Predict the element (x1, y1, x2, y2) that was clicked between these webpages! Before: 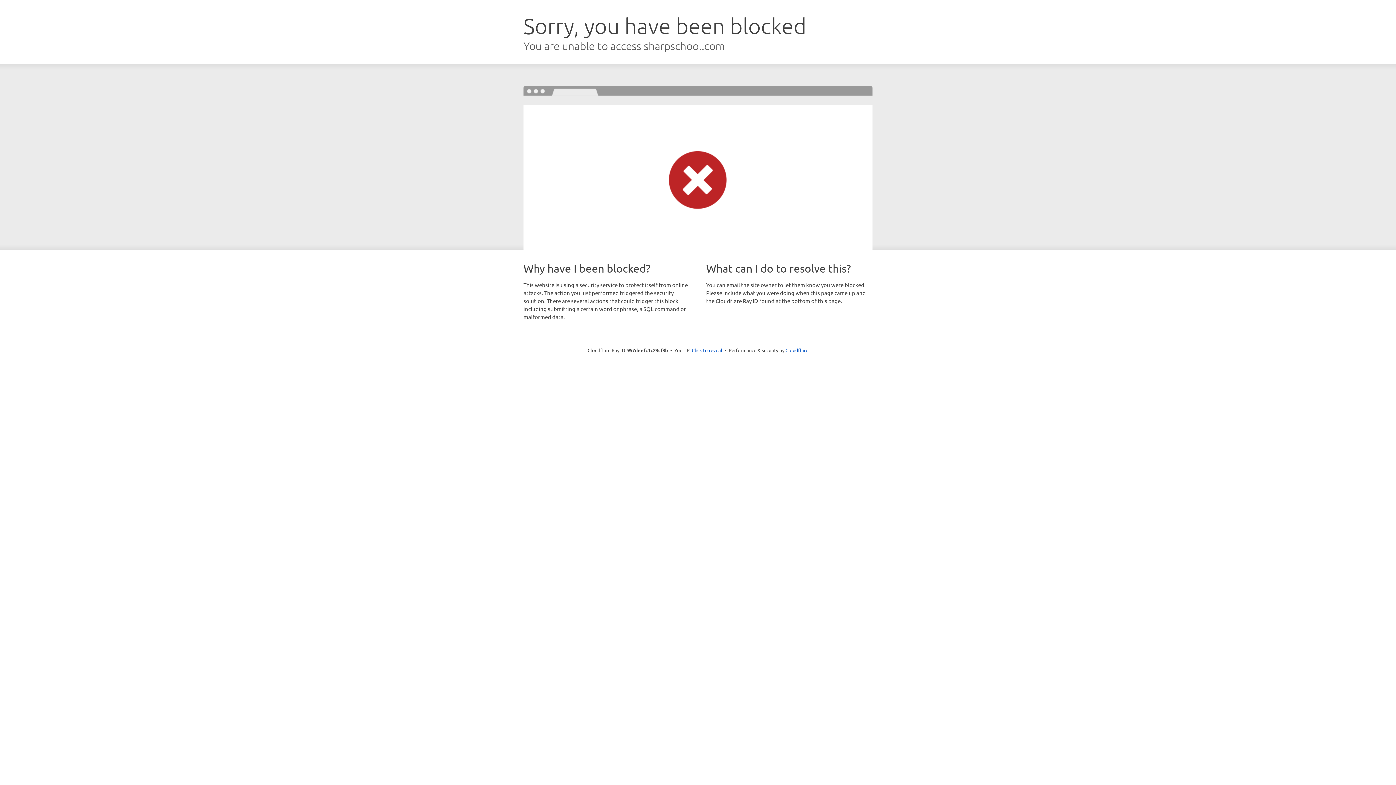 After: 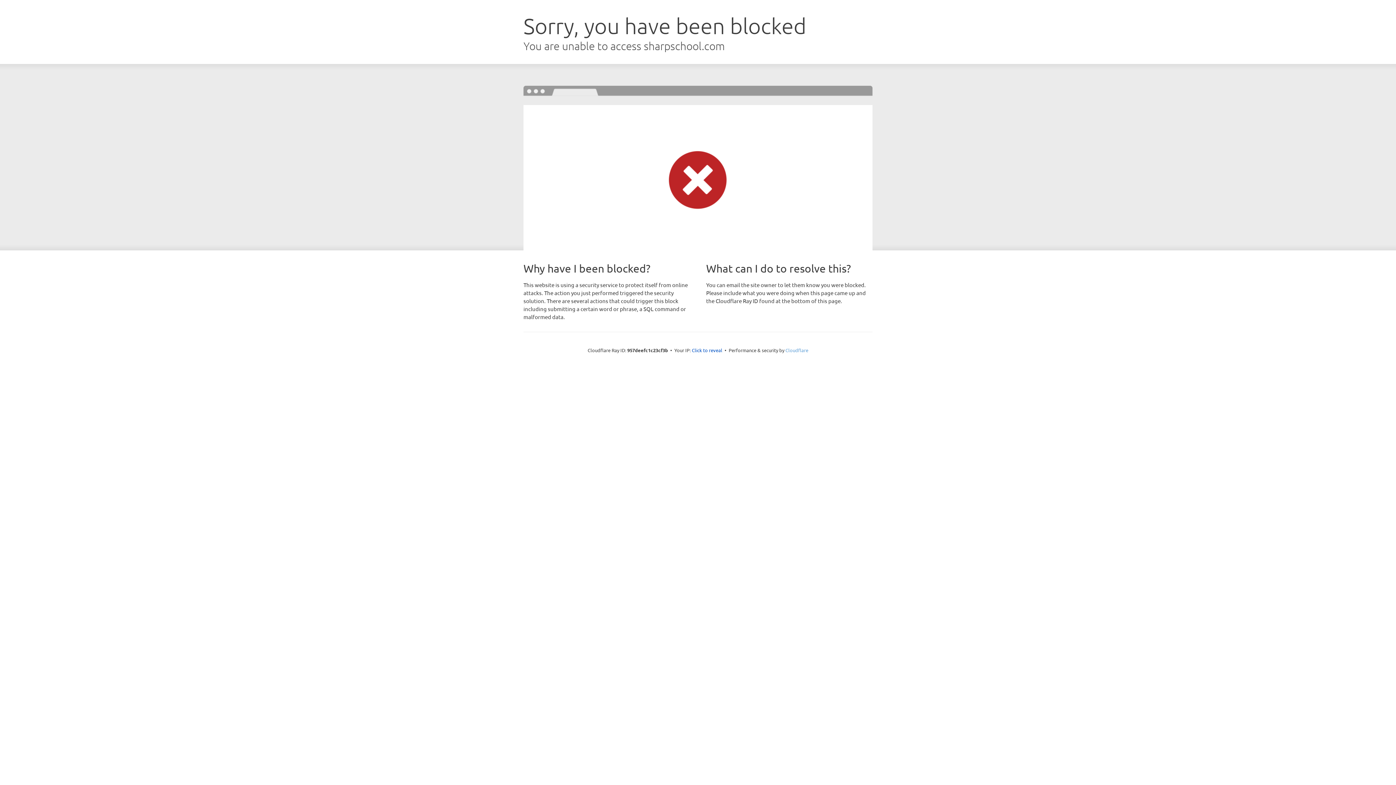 Action: label: Cloudflare bbox: (785, 347, 808, 353)